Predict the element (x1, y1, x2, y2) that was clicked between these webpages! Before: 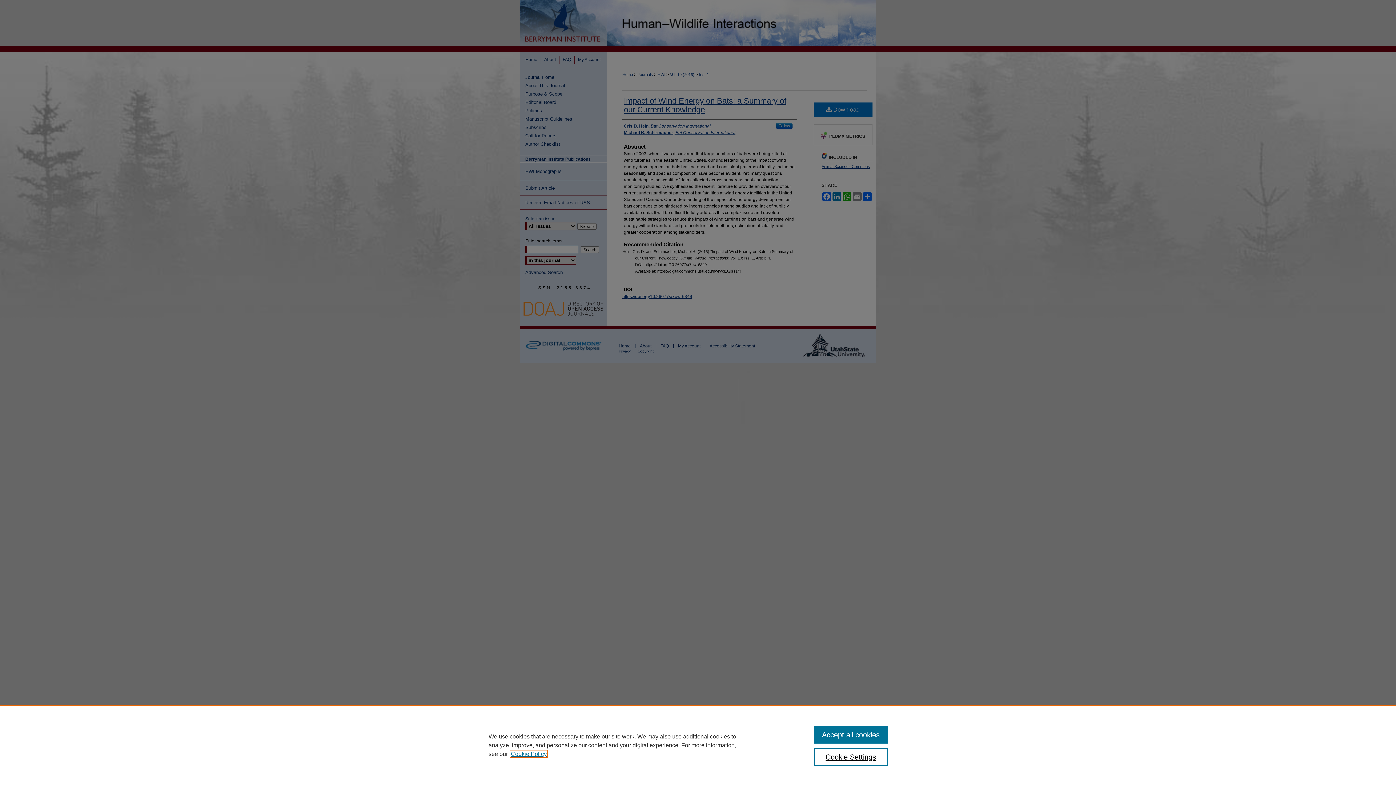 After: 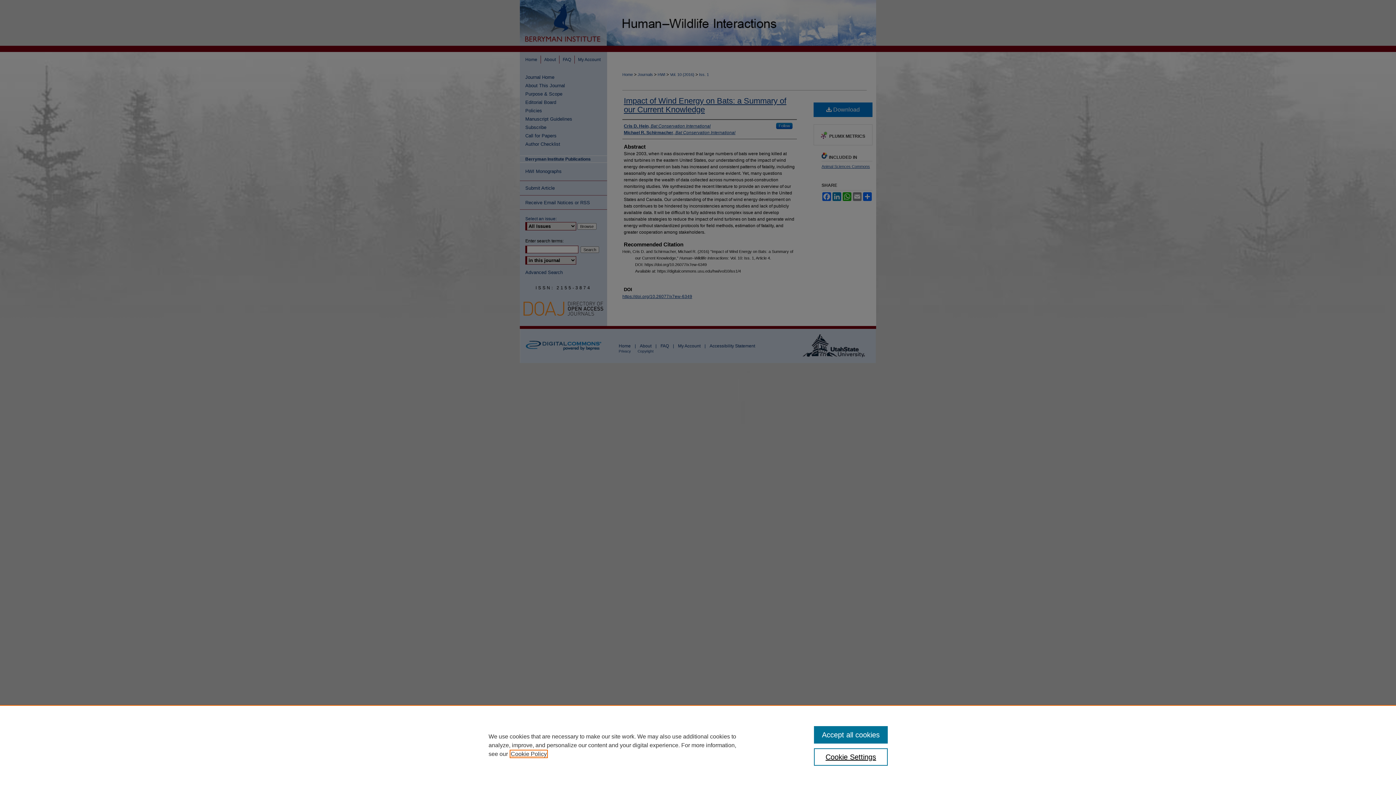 Action: bbox: (510, 751, 546, 757) label: , opens in a new tab